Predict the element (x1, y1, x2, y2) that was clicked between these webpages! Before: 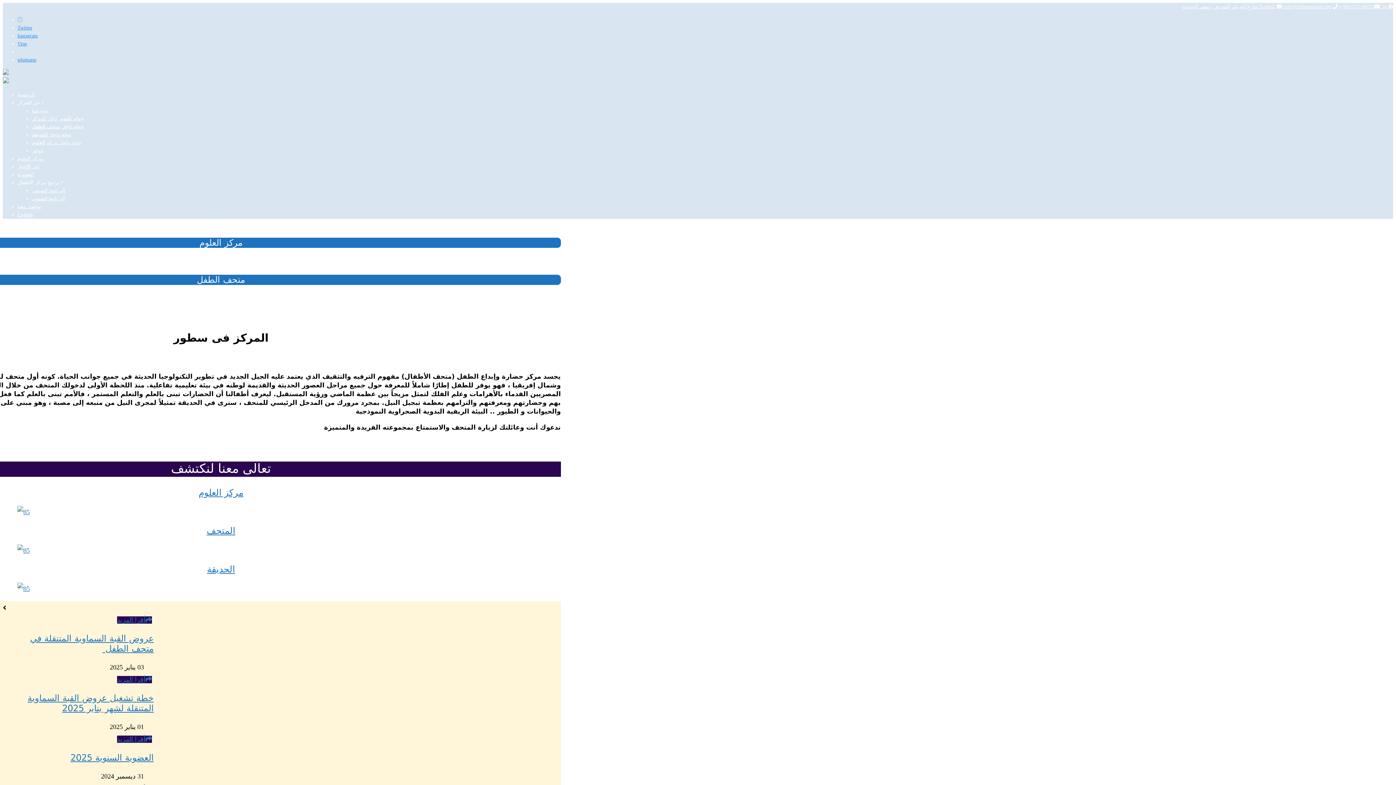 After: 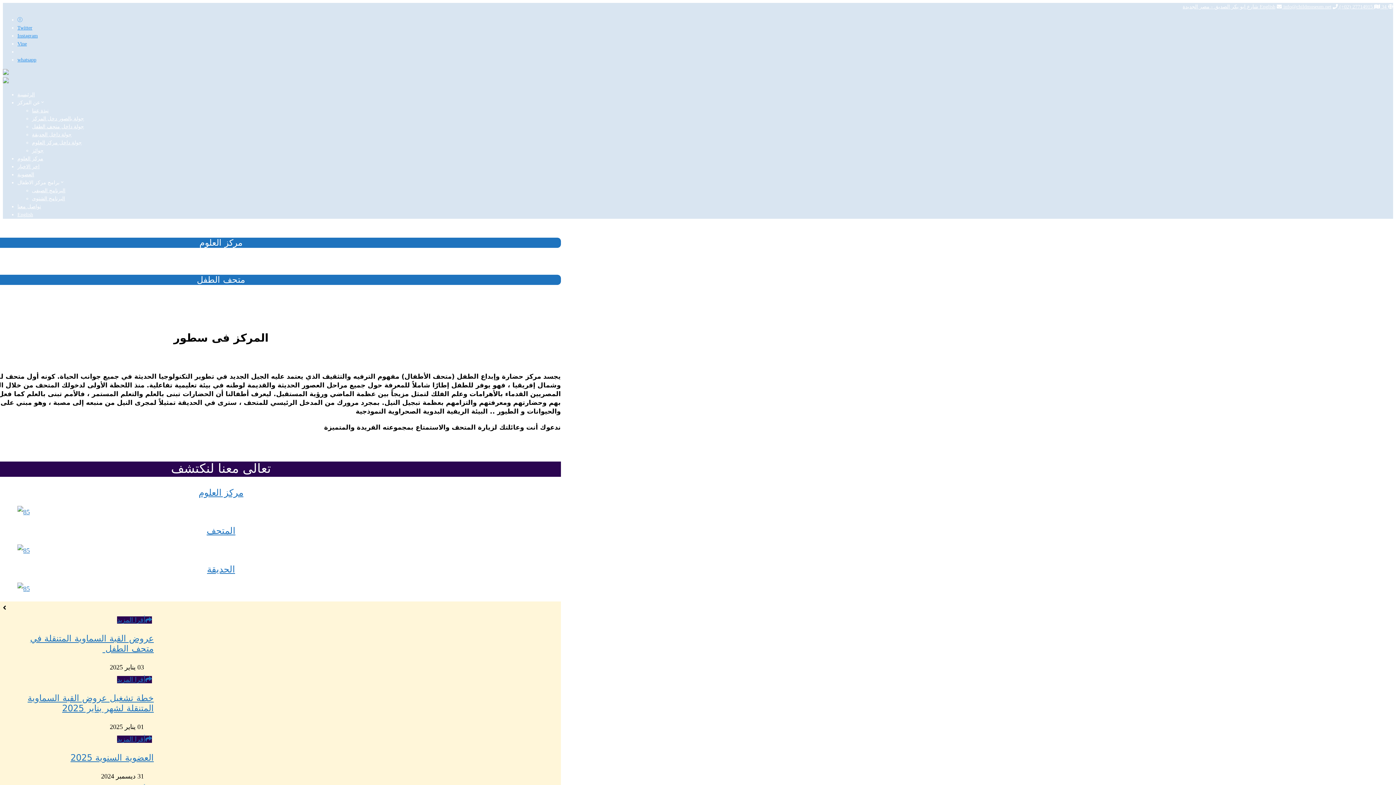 Action: label: مركز العلوم bbox: (17, 156, 43, 161)